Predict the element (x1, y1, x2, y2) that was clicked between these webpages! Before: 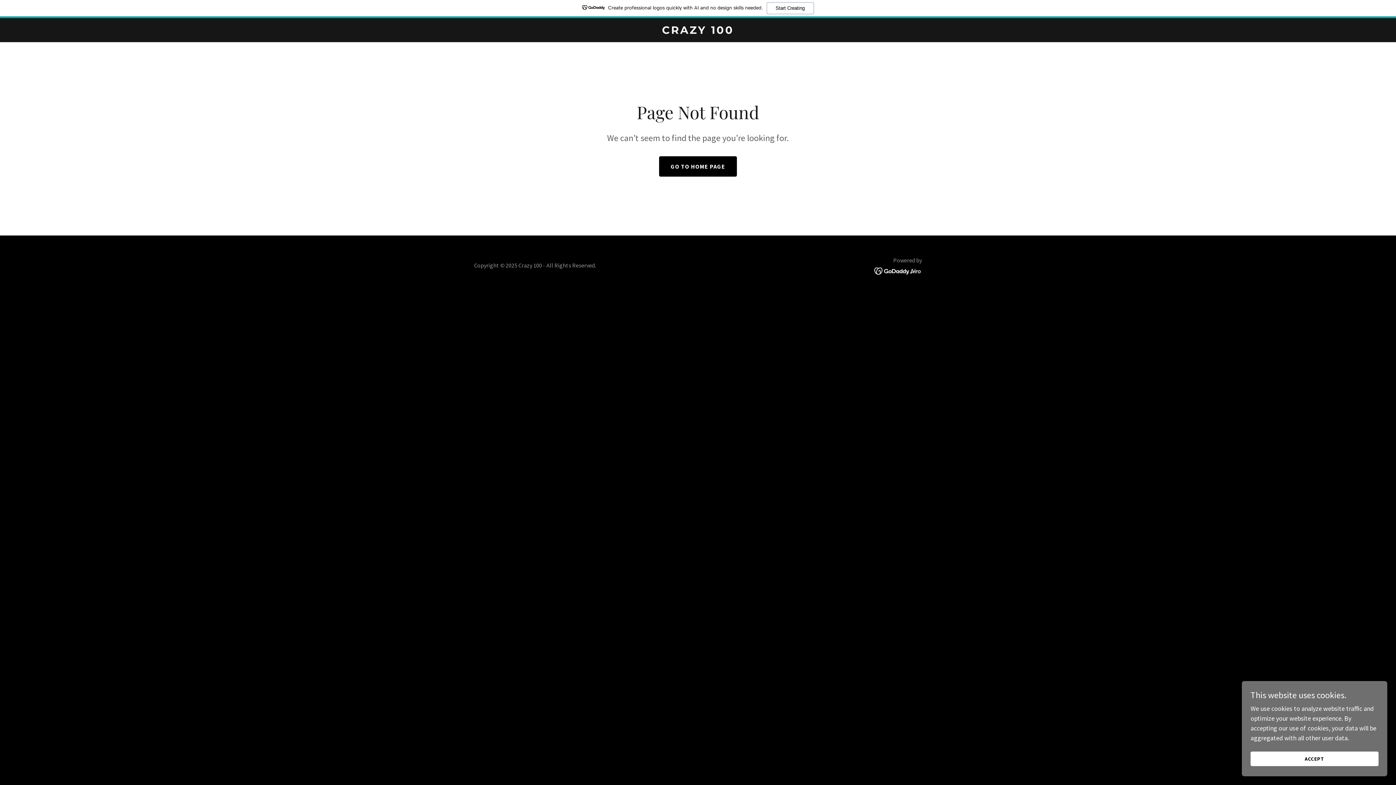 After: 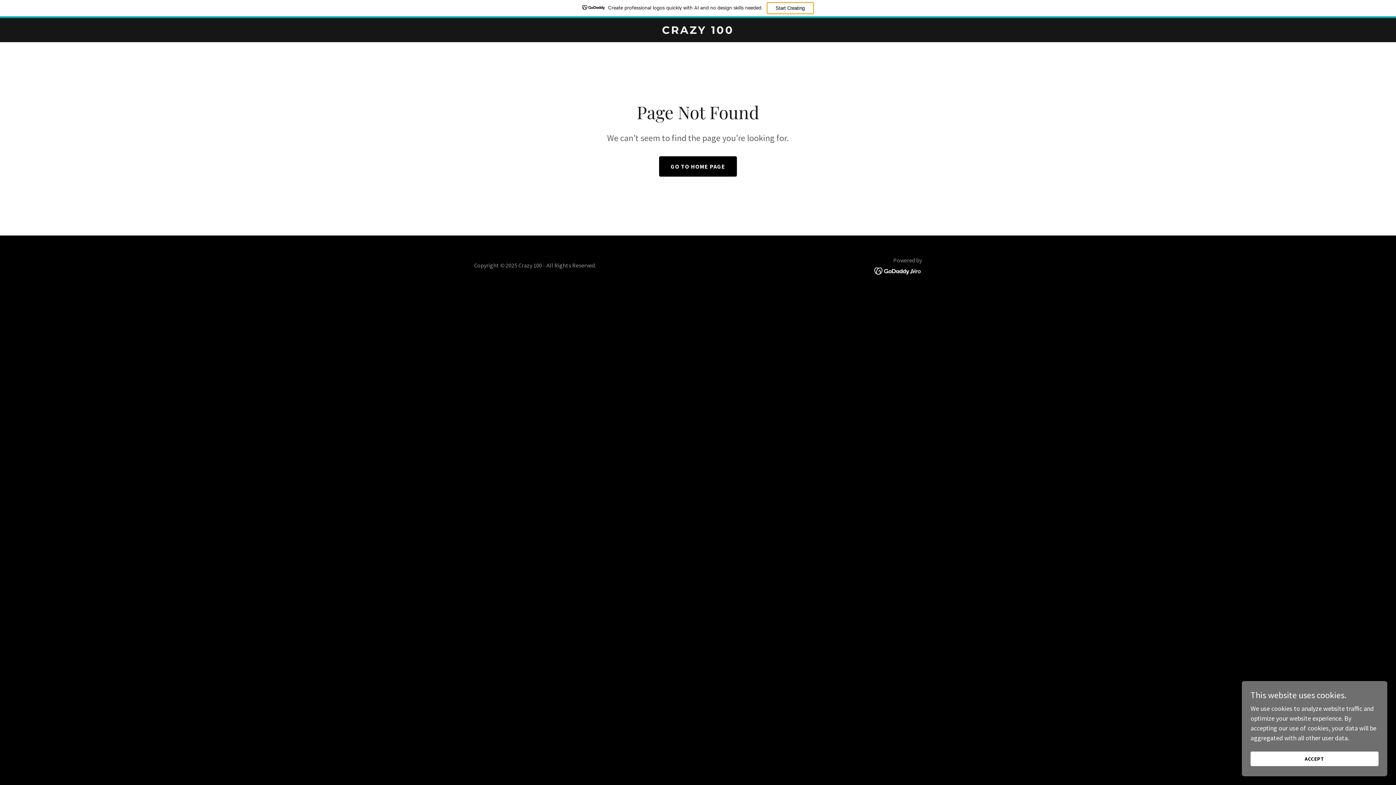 Action: bbox: (766, 2, 814, 14) label: Start Creating